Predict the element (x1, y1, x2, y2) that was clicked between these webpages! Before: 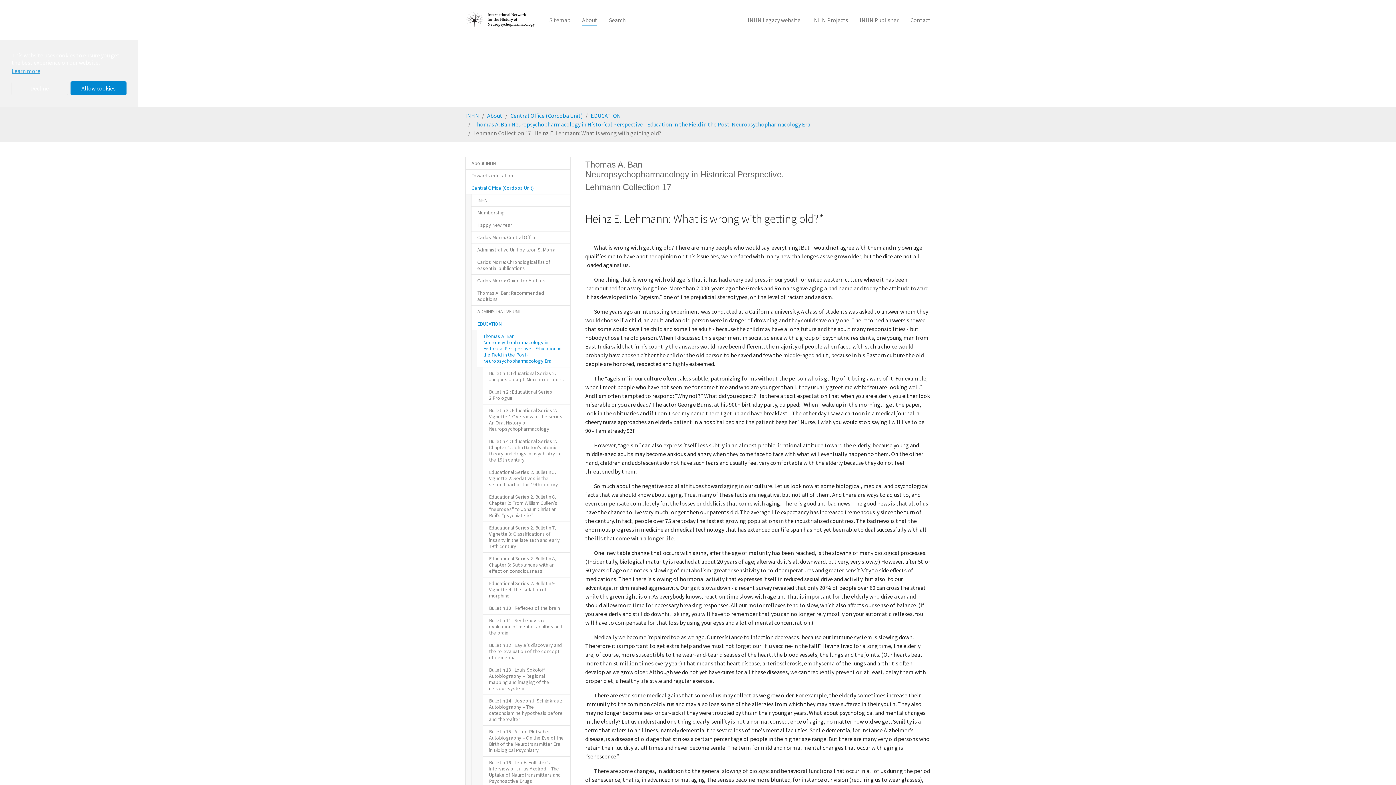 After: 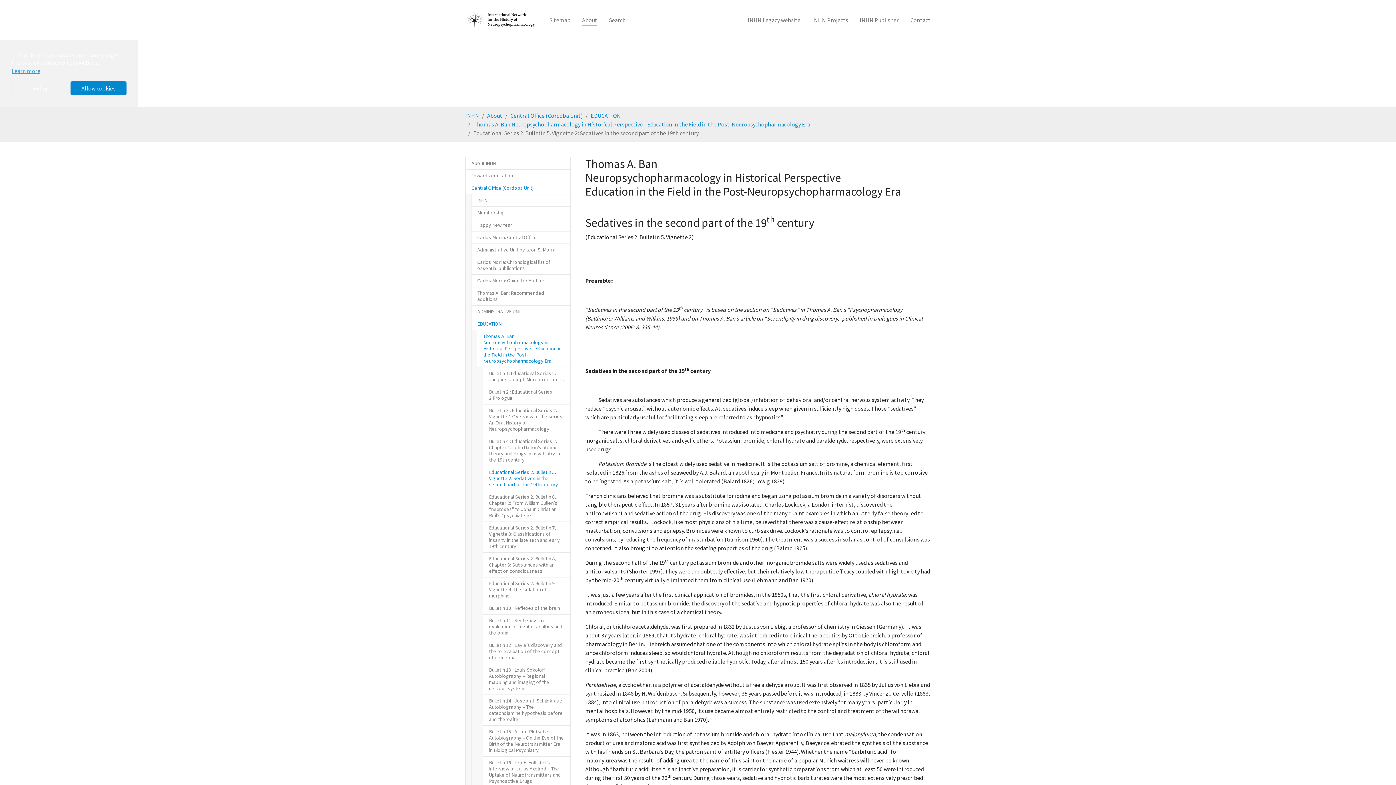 Action: label: Educational Series 2. Bulletin 5. Vignette 2: Sedatives in the second part of the 19th century bbox: (482, 466, 570, 491)